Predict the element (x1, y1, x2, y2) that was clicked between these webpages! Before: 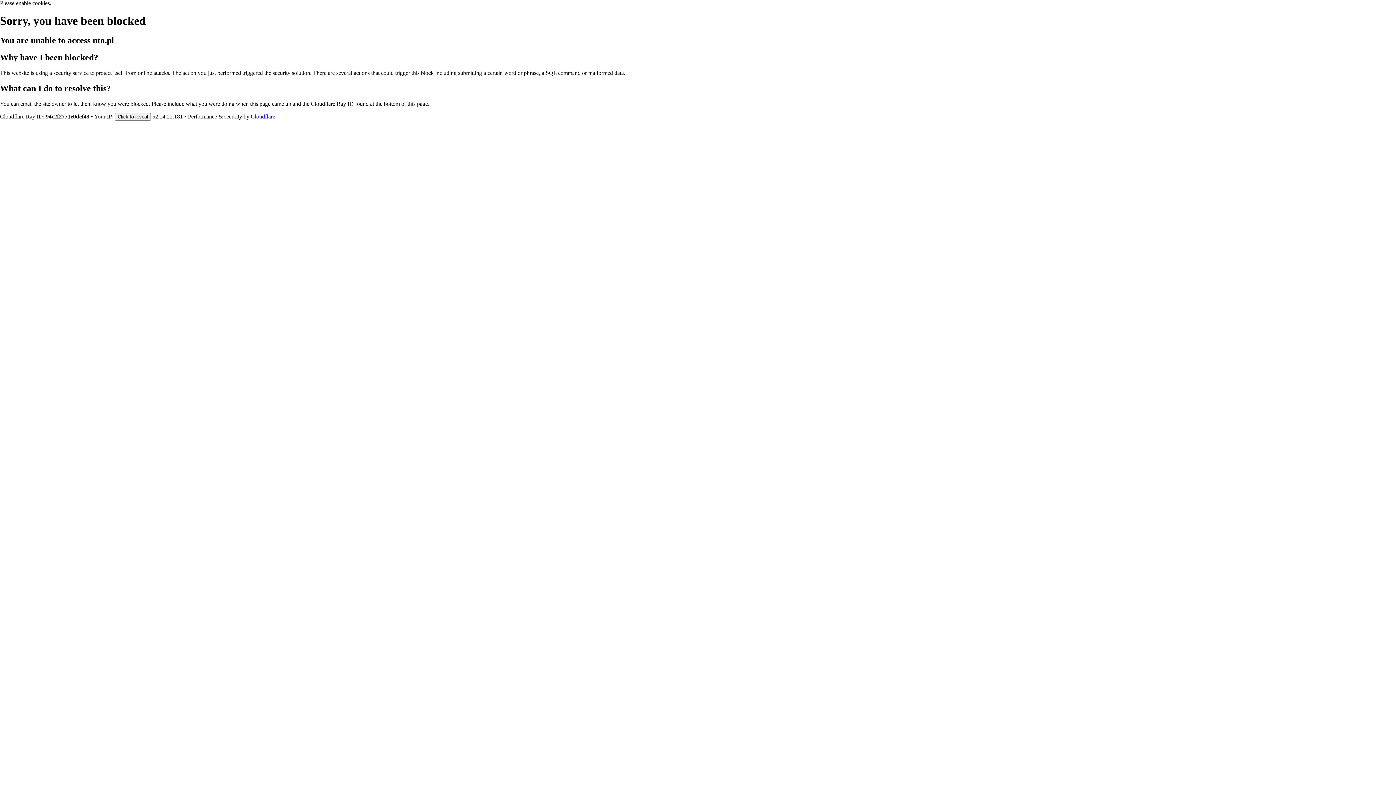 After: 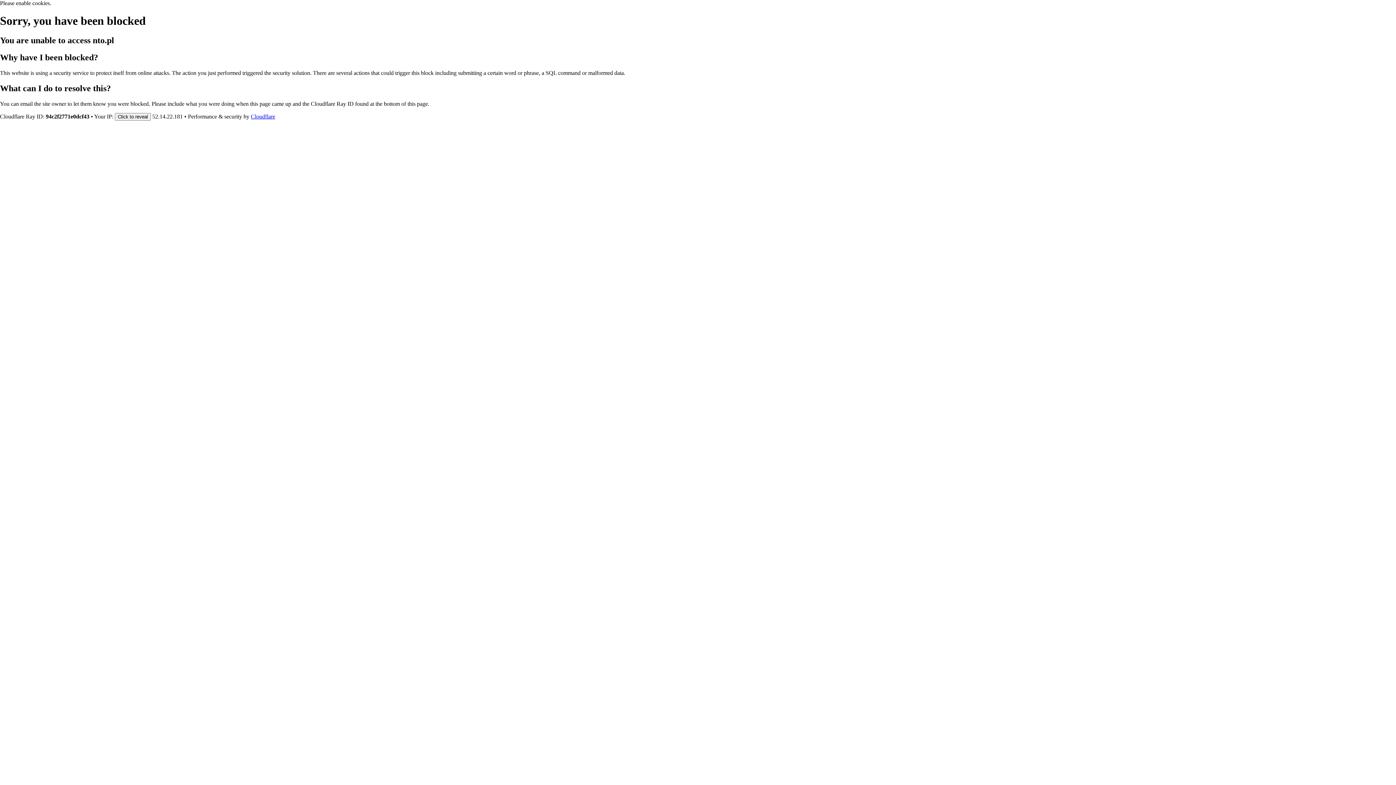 Action: bbox: (250, 113, 275, 119) label: Cloudflare